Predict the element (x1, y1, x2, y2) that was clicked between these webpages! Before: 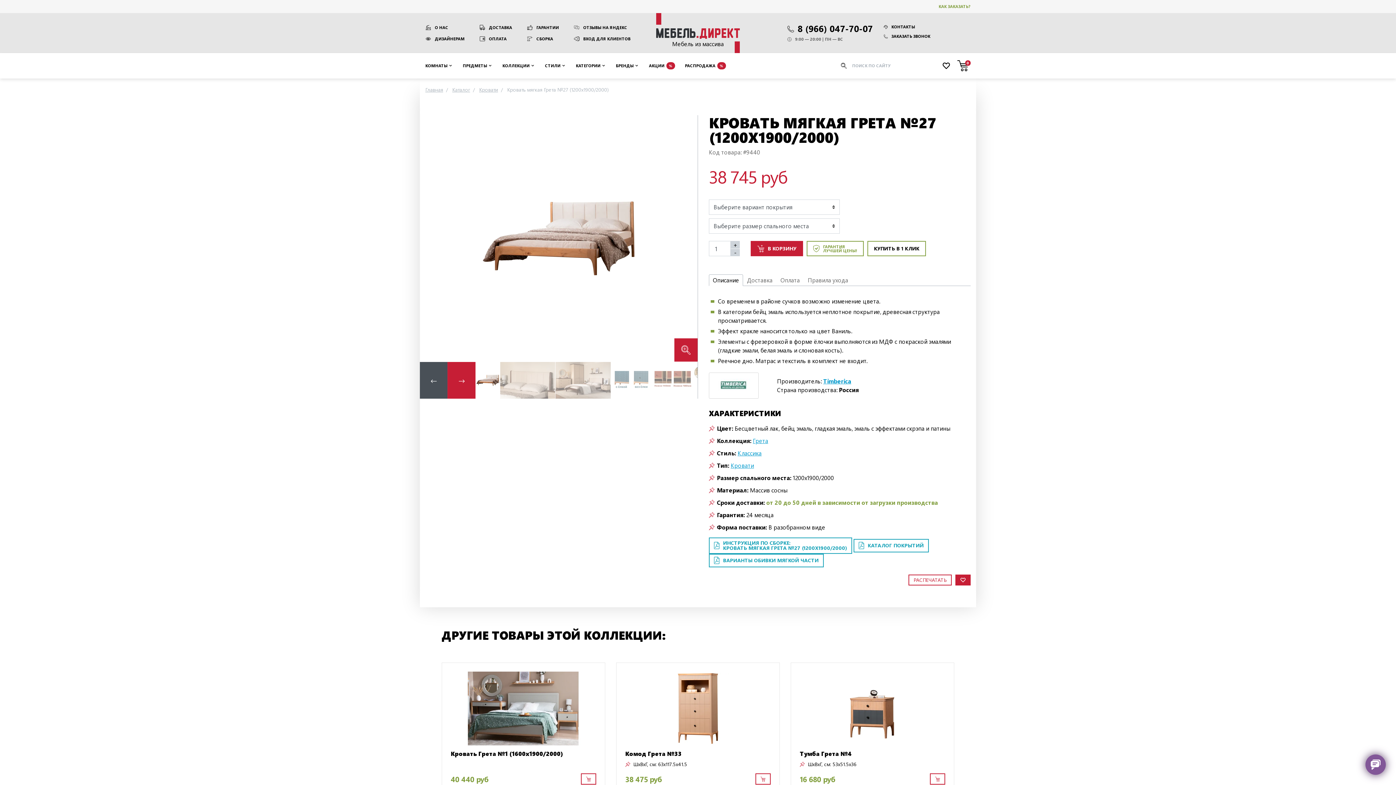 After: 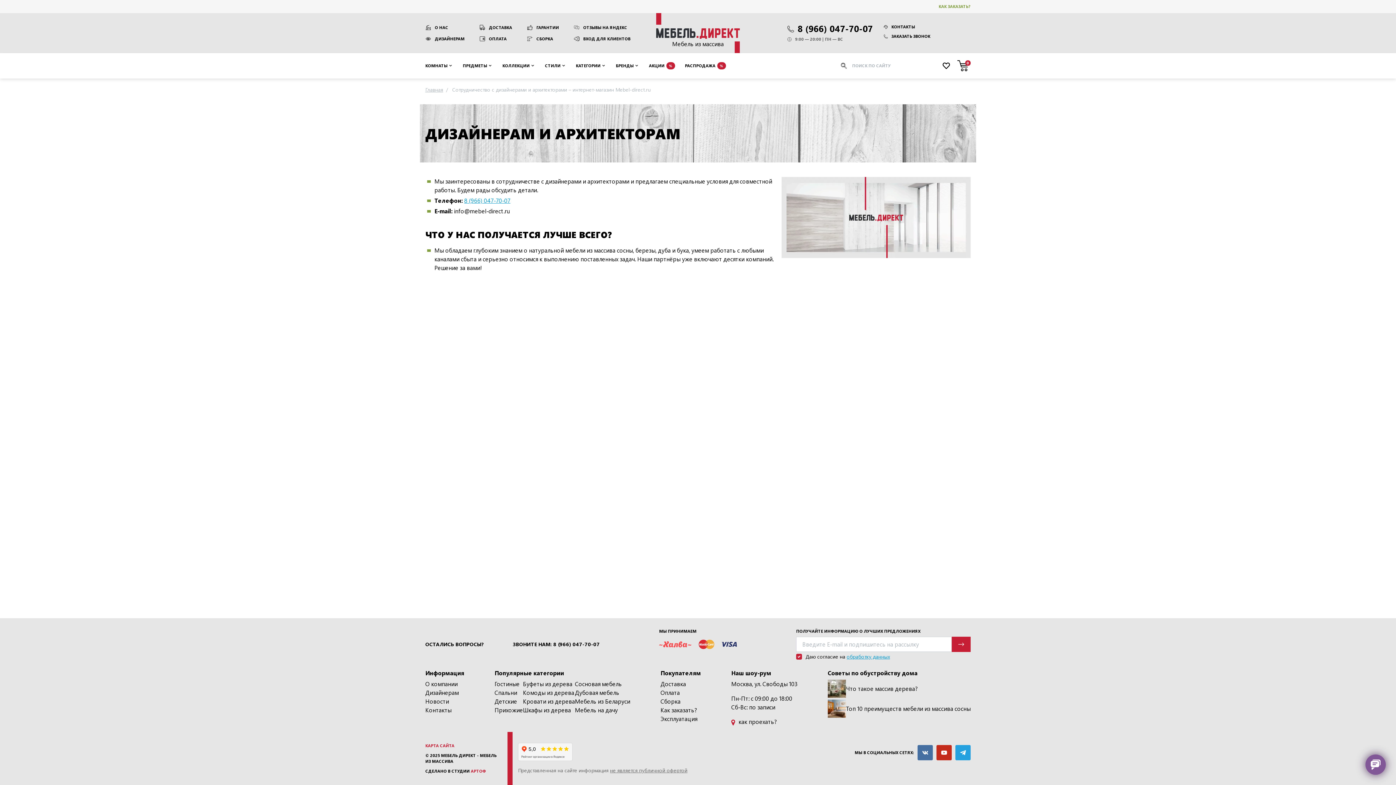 Action: label: ДИЗАЙНЕРАМ bbox: (425, 35, 479, 41)